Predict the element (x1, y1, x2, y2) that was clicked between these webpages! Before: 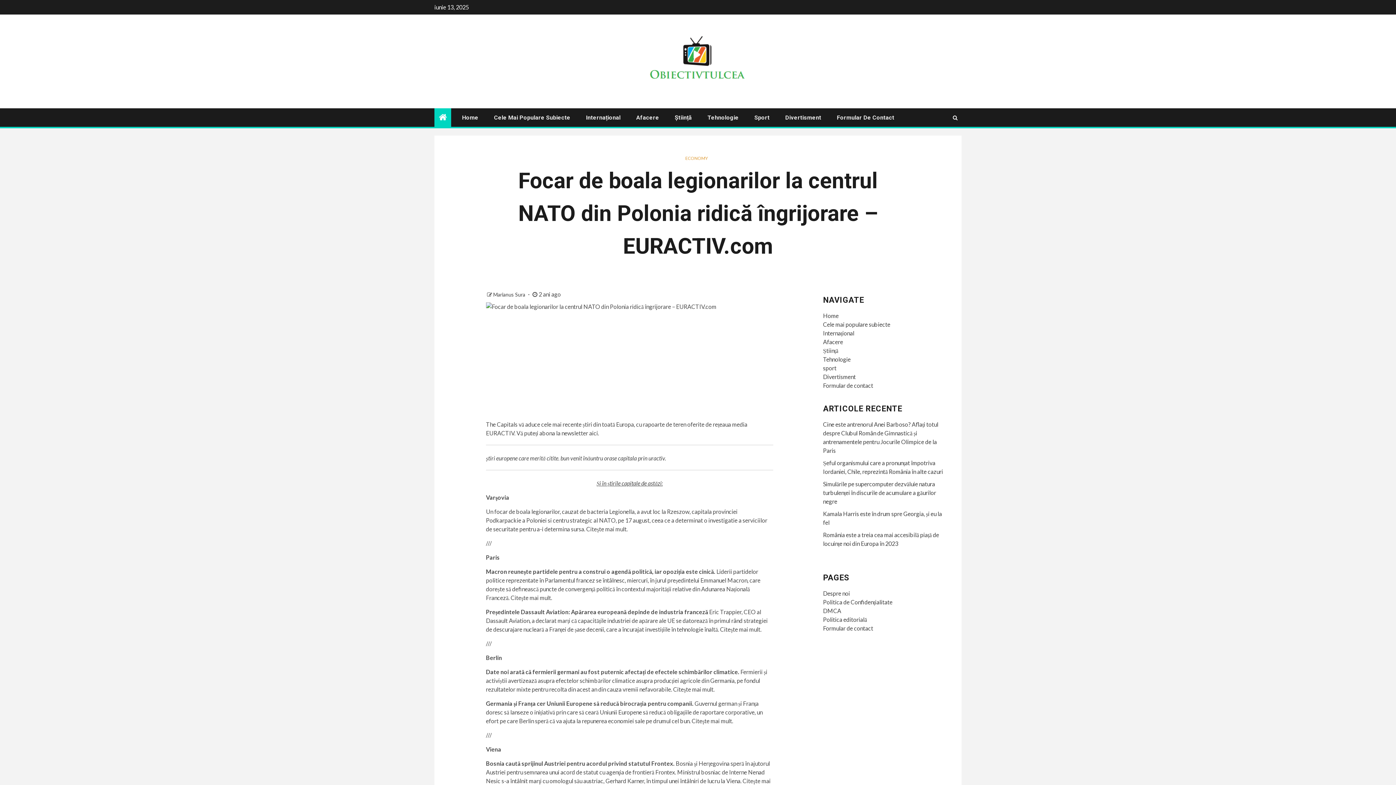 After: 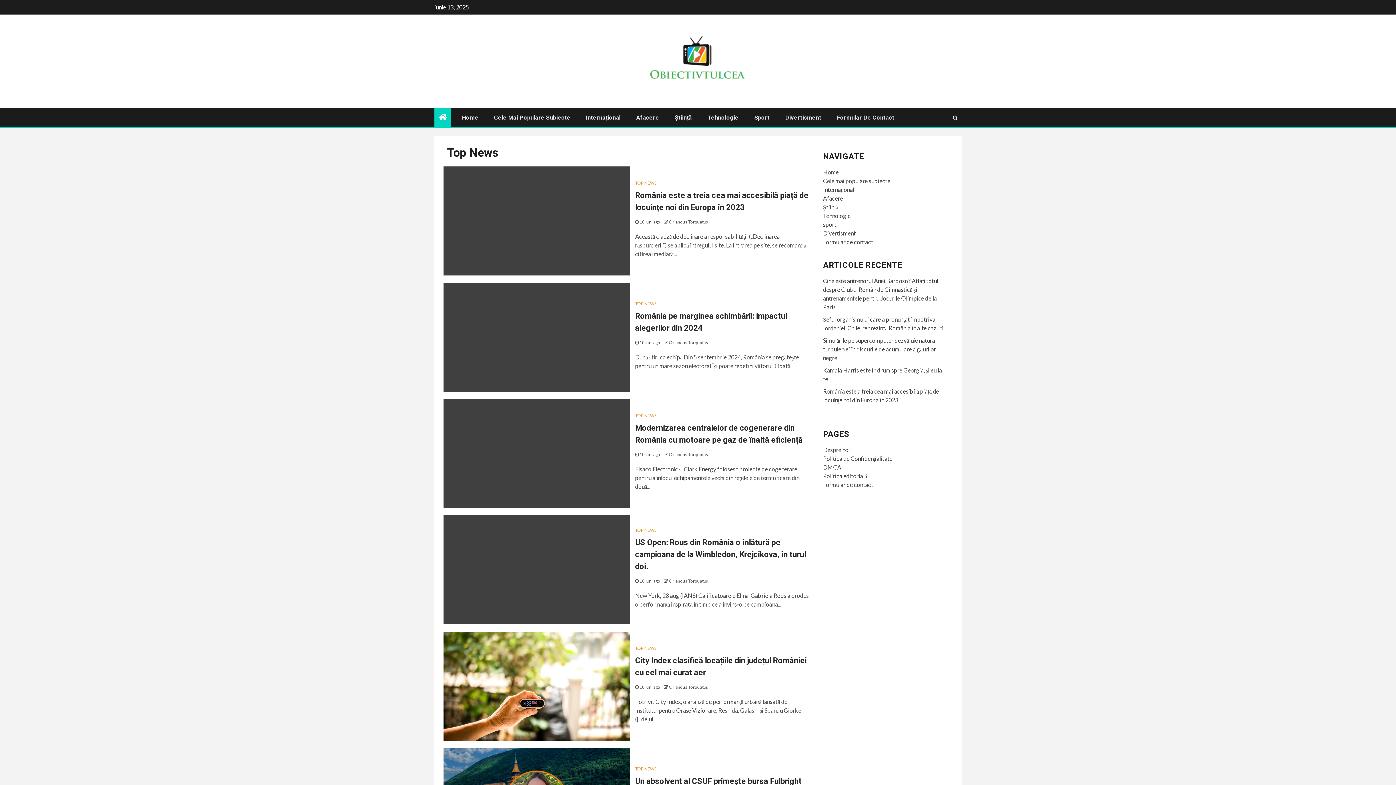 Action: bbox: (823, 321, 890, 328) label: Cele mai populare subiecte